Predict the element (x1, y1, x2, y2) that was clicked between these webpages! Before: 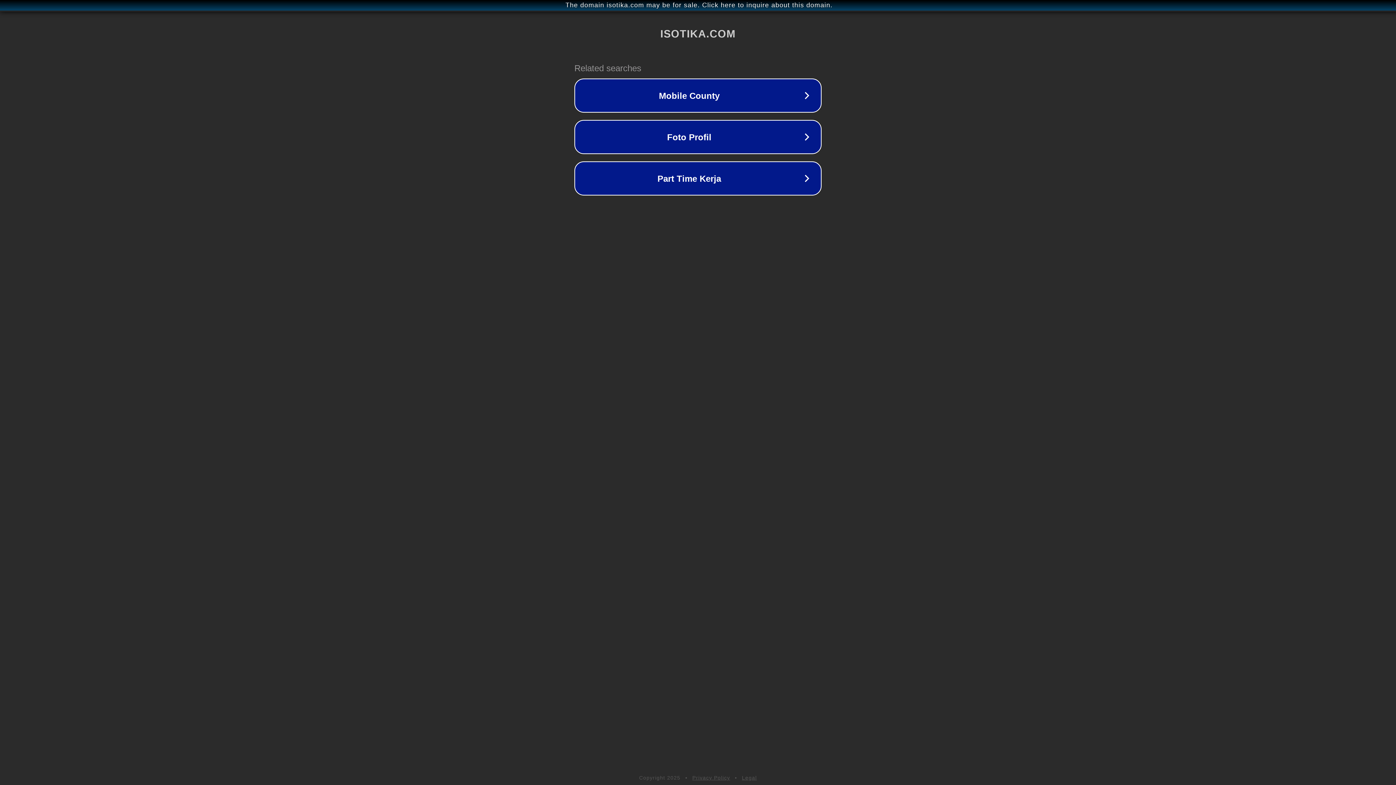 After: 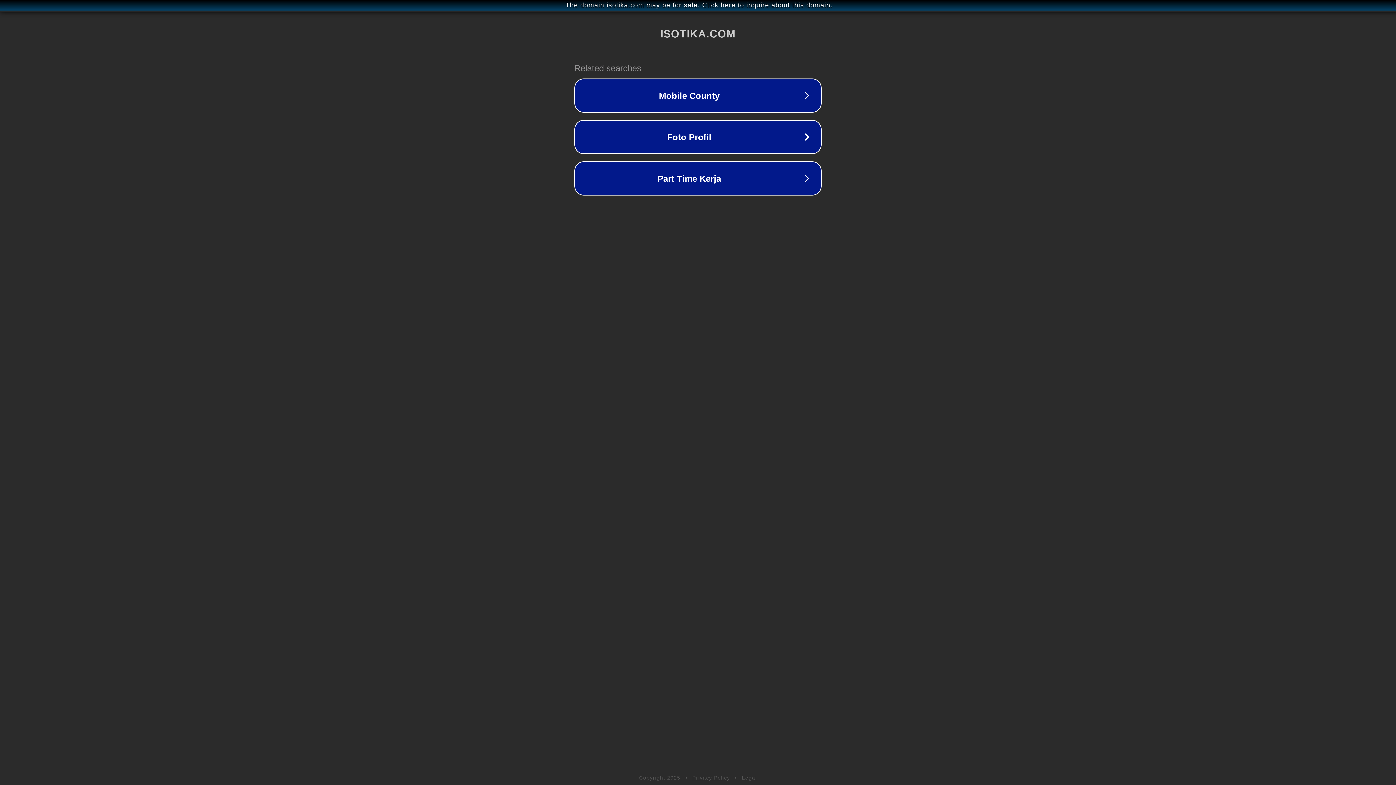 Action: bbox: (692, 775, 730, 781) label: Privacy Policy